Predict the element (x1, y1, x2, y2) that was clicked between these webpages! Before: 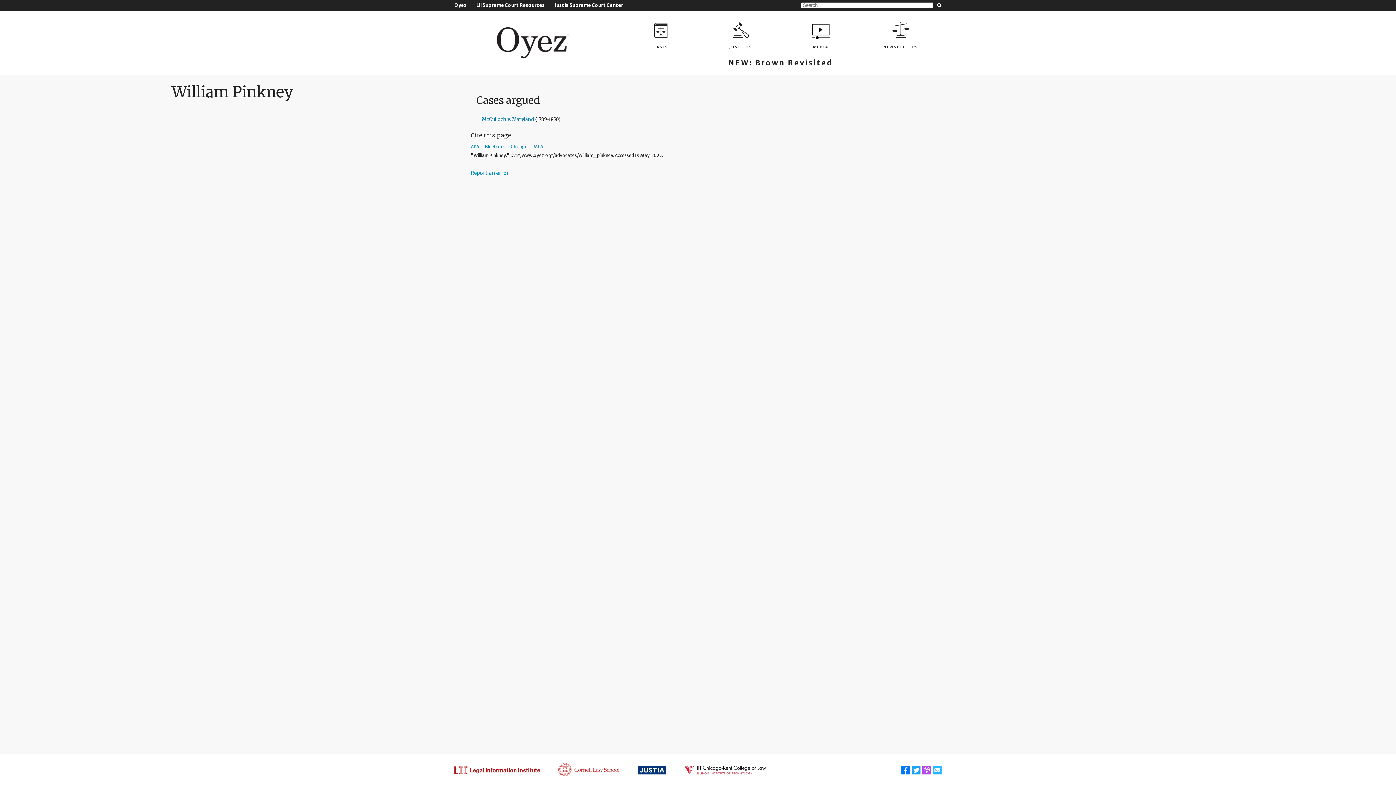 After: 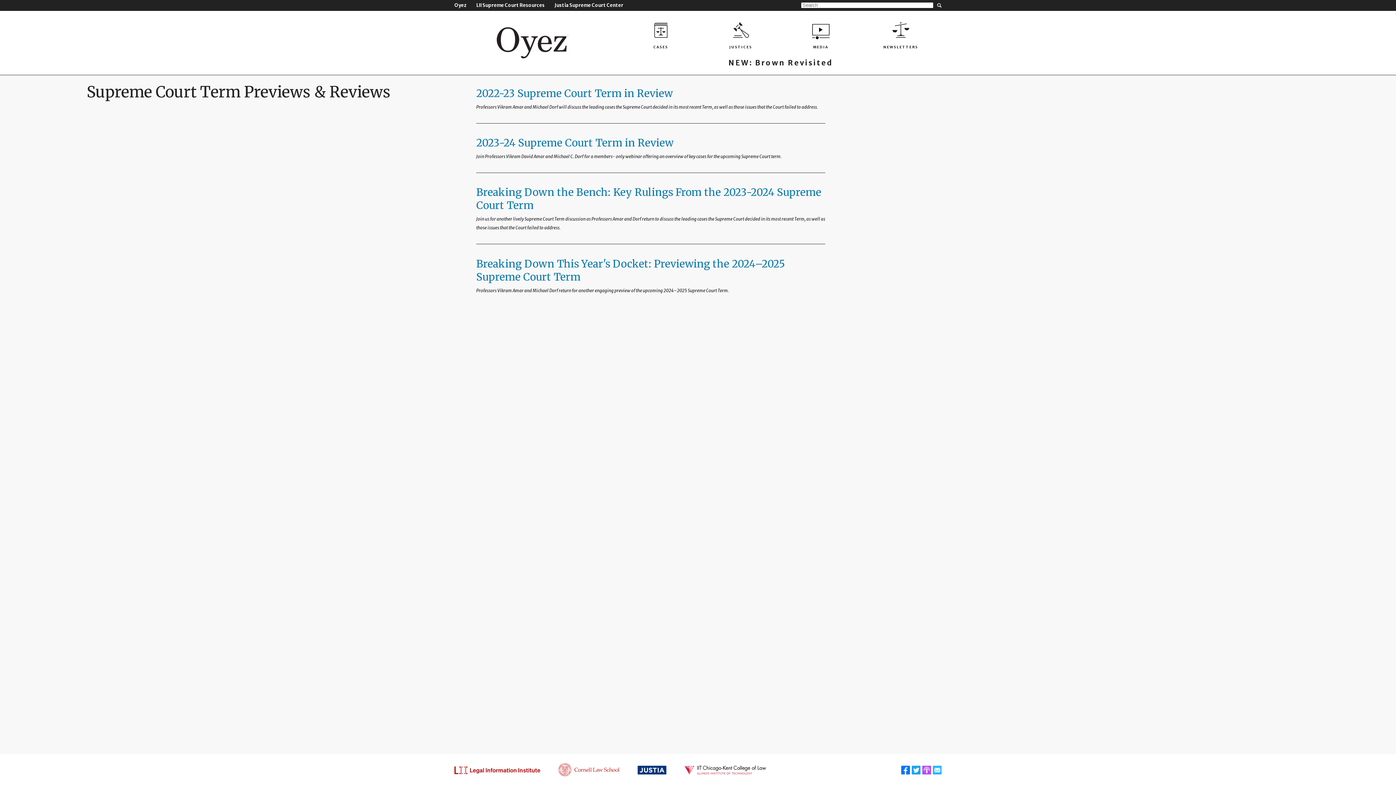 Action: label: MEDIA bbox: (786, 26, 855, 51)